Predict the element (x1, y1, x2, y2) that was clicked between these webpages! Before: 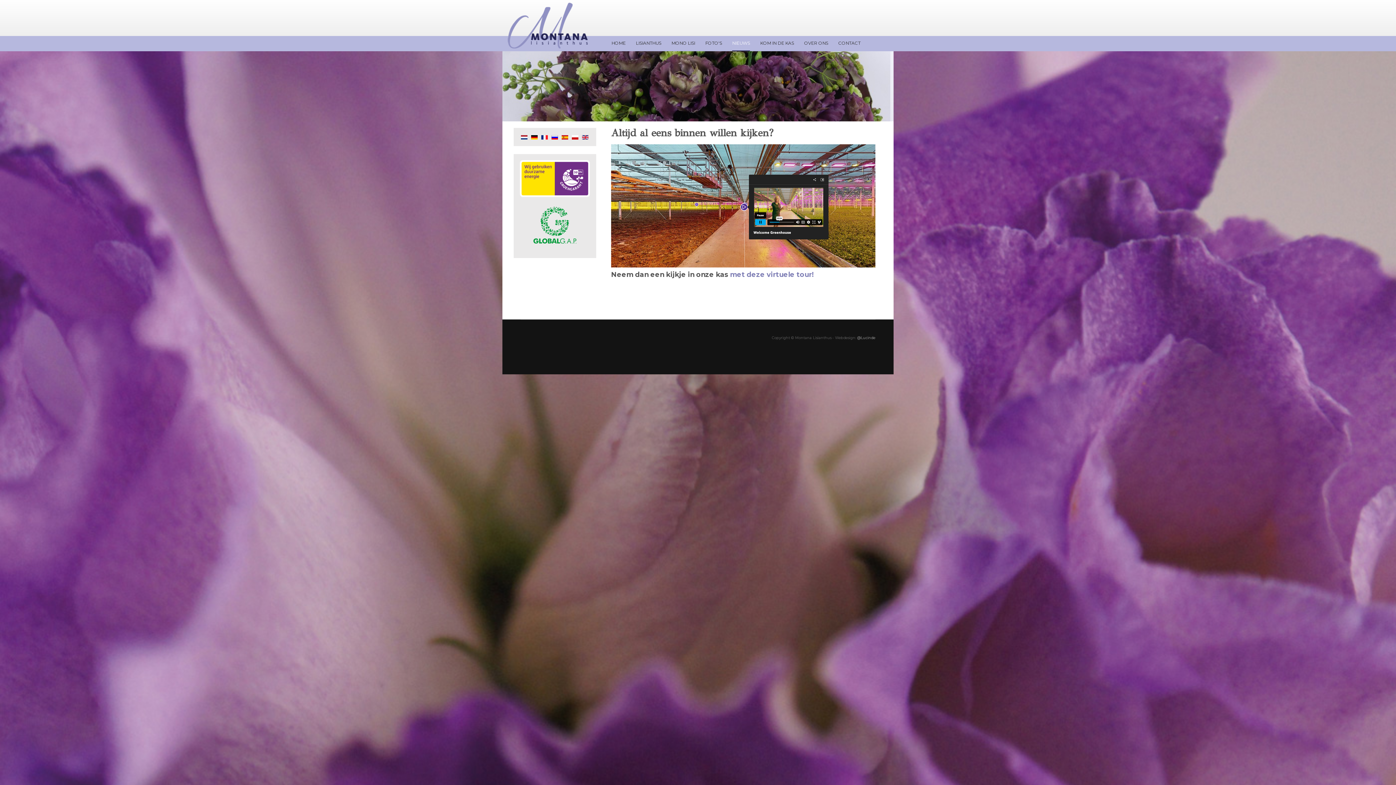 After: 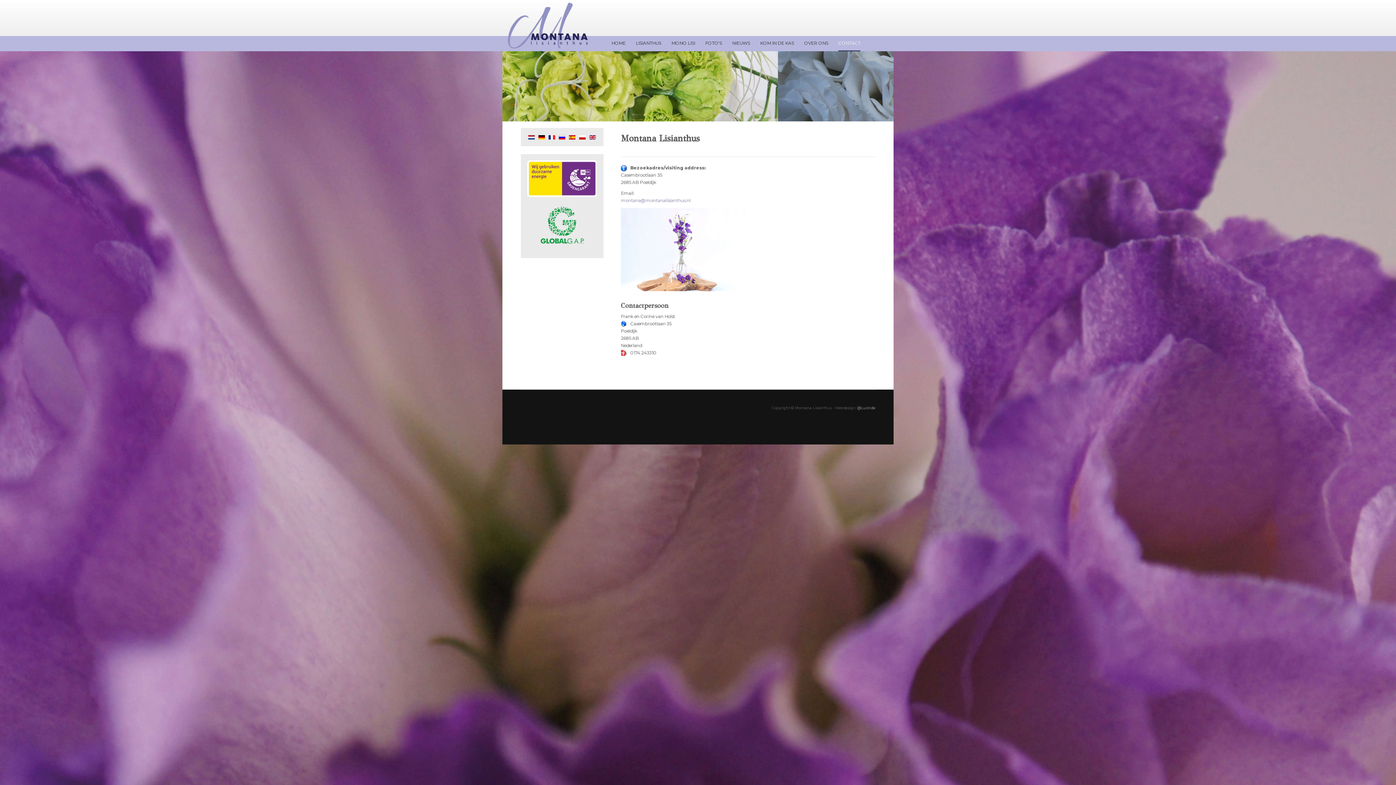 Action: bbox: (838, 36, 860, 51) label: CONTACT